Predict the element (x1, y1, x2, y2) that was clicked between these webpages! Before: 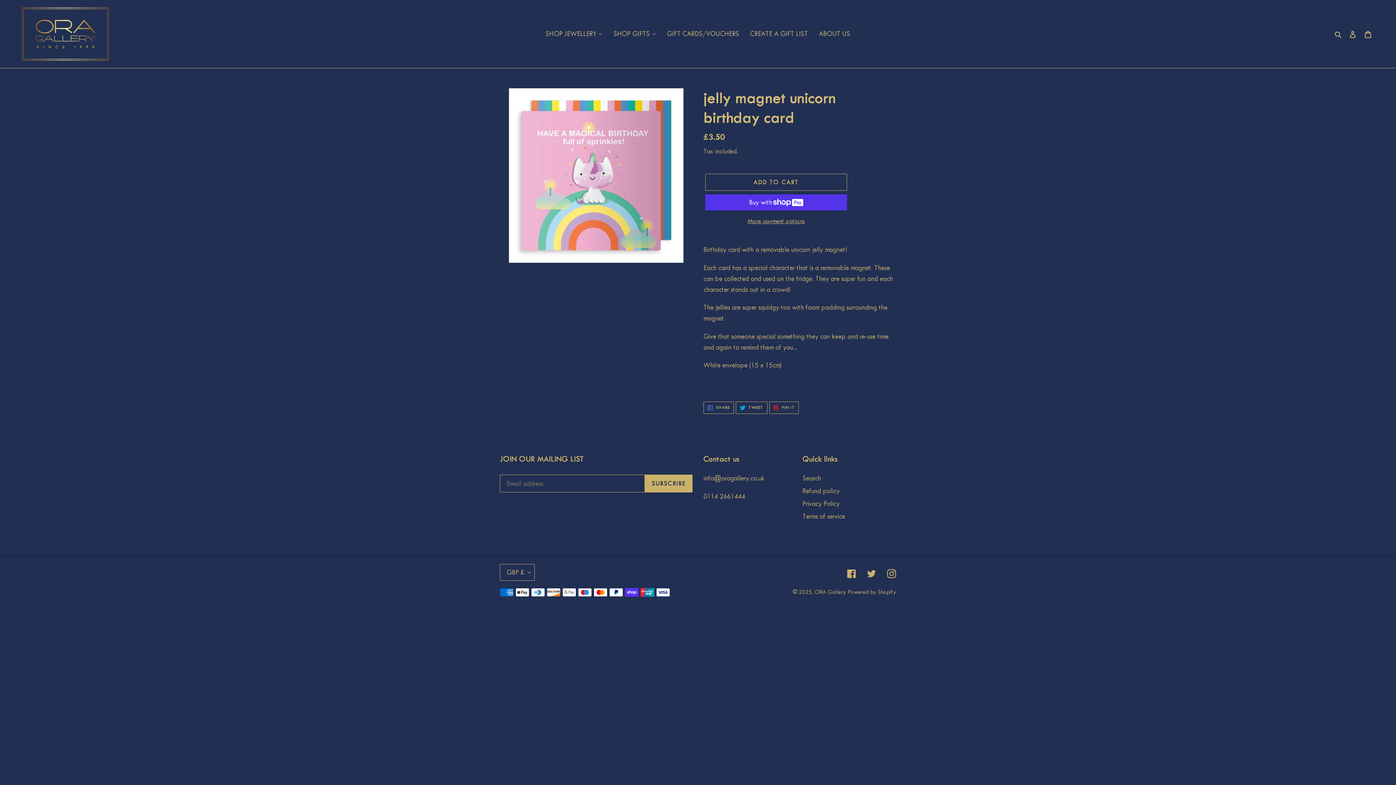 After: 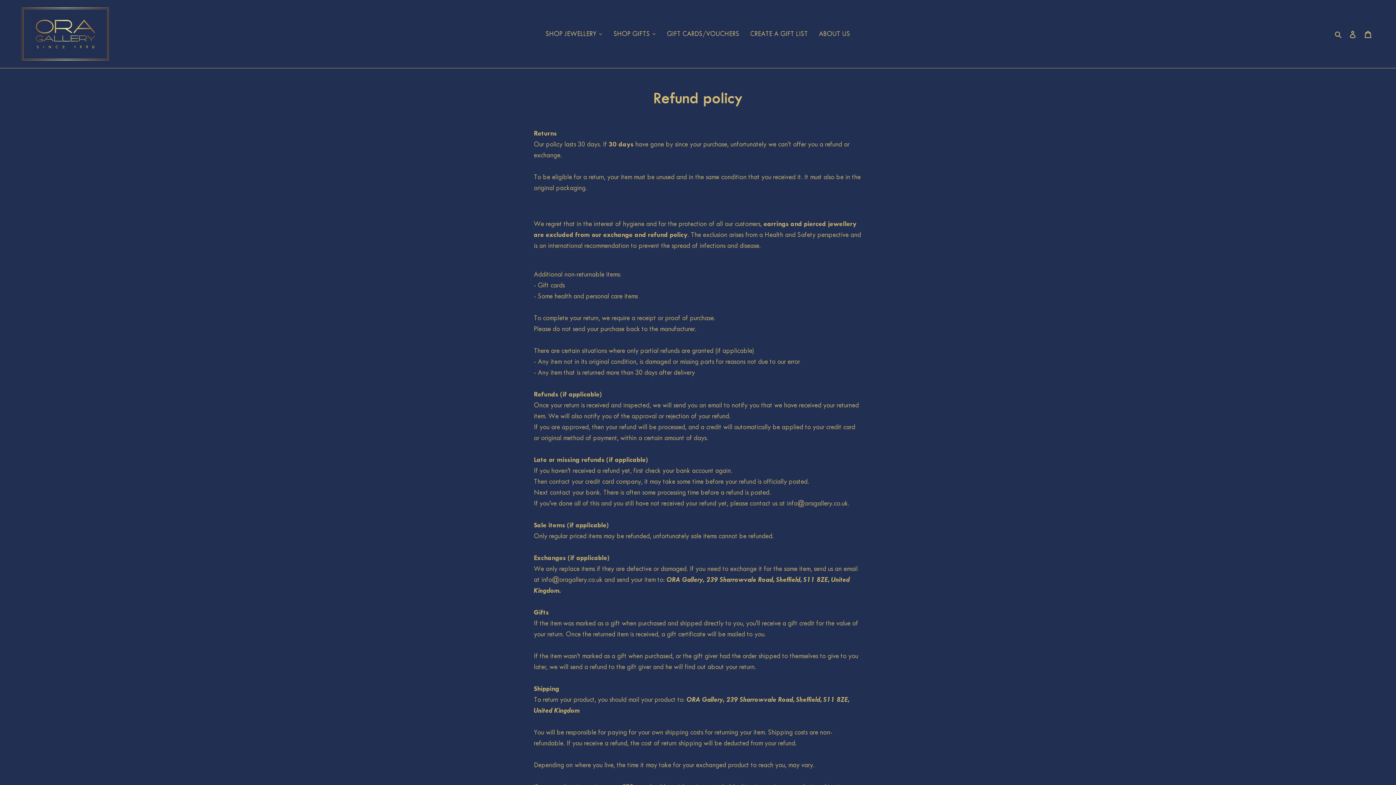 Action: bbox: (802, 487, 839, 495) label: Refund policy